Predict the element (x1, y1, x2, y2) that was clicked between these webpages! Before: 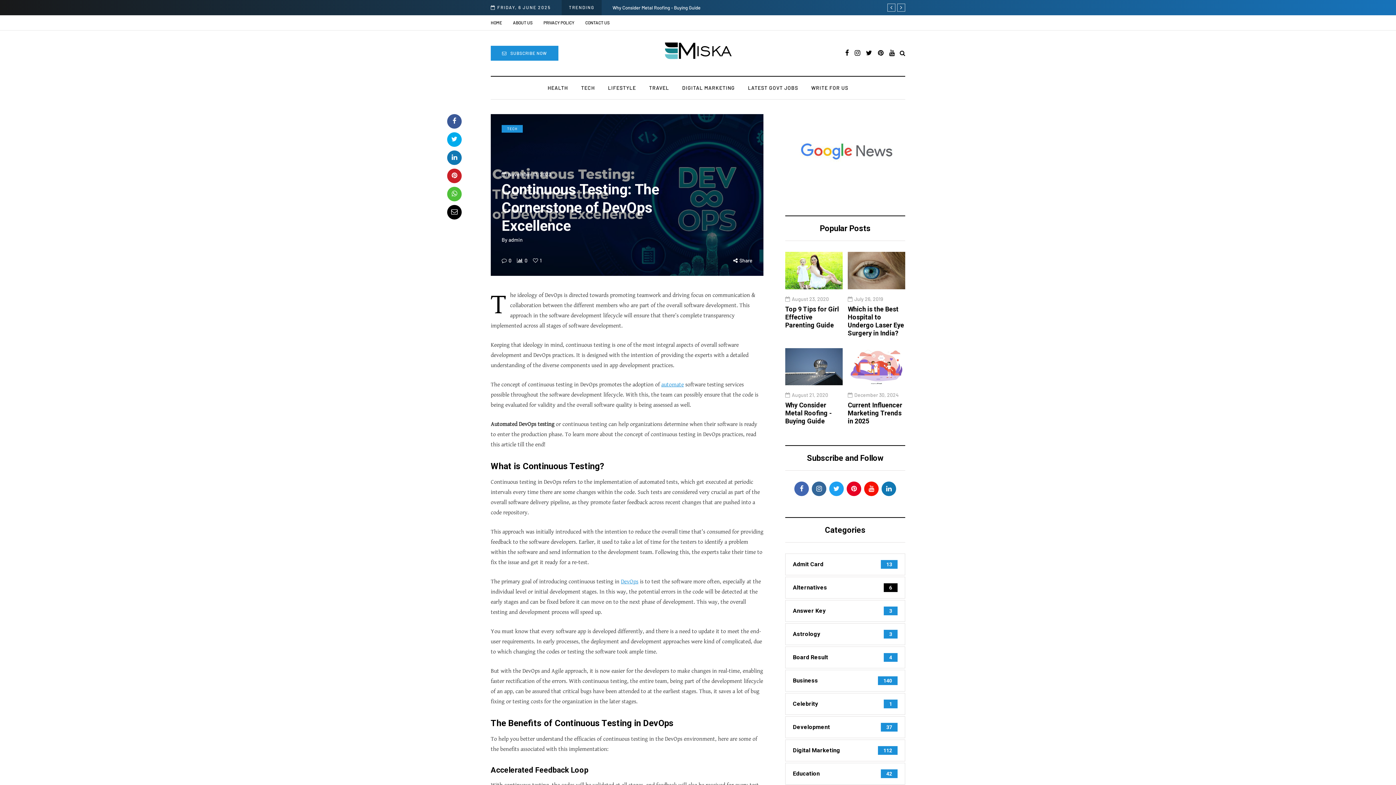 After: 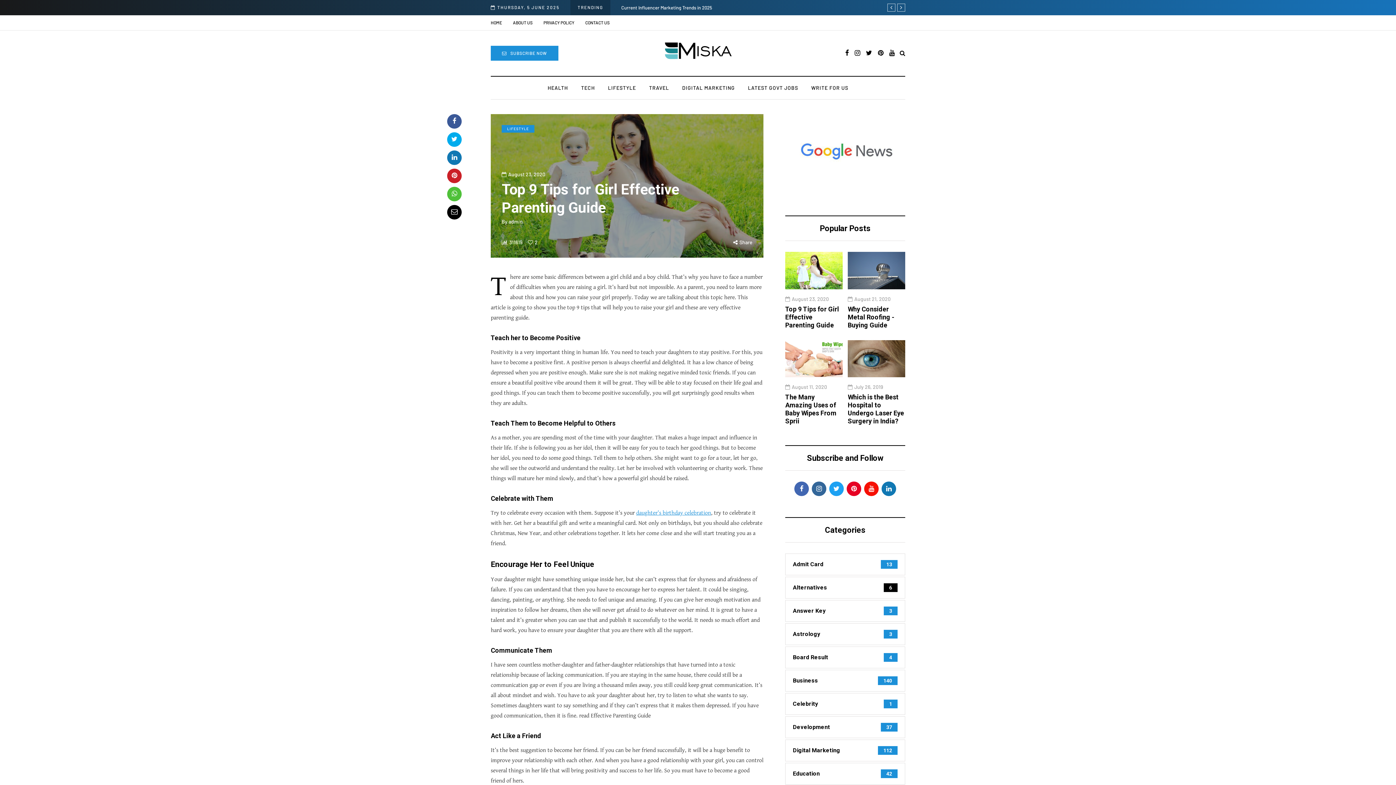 Action: bbox: (785, 305, 839, 329) label: Top 9 Tips for Girl Effective Parenting Guide